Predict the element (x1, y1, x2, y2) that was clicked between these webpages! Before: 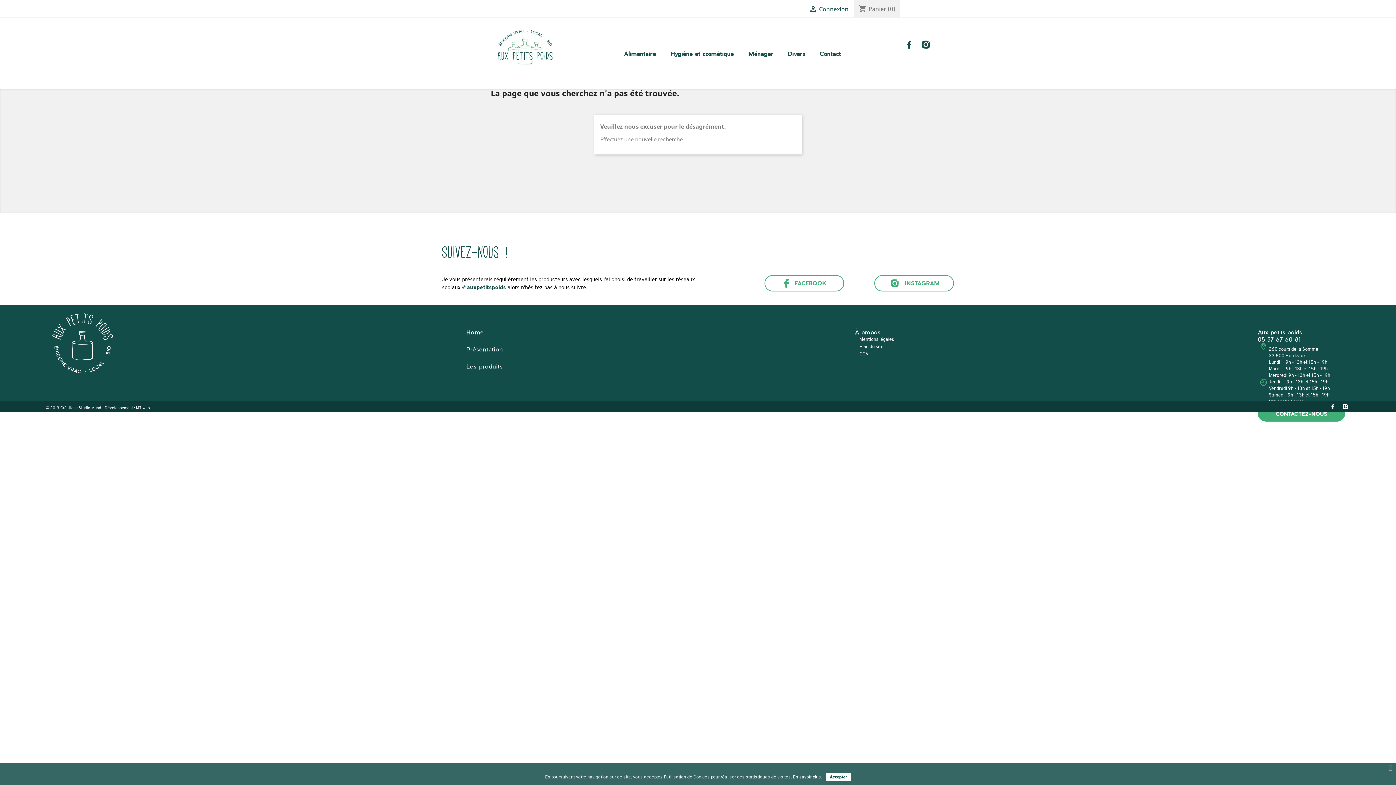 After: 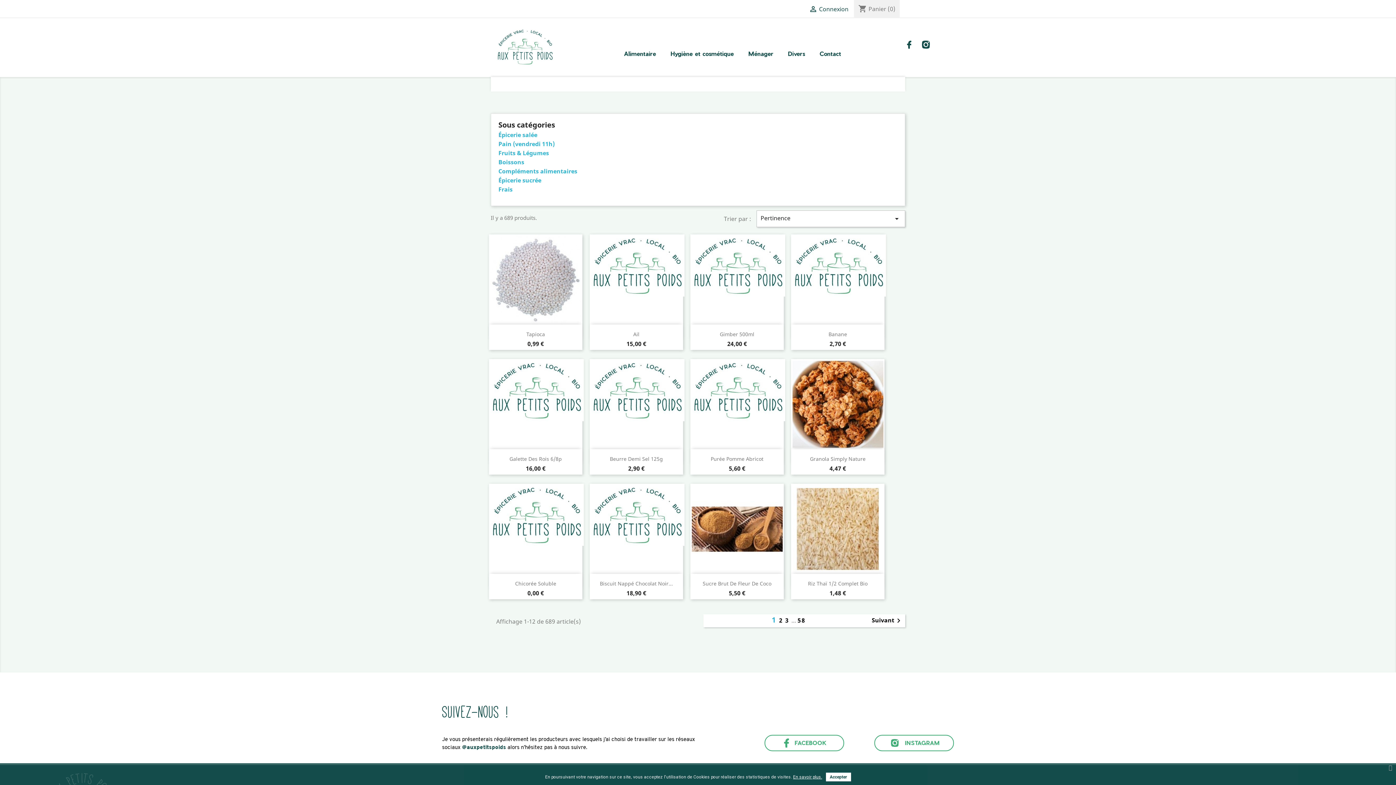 Action: label: Les produits bbox: (466, 362, 502, 370)